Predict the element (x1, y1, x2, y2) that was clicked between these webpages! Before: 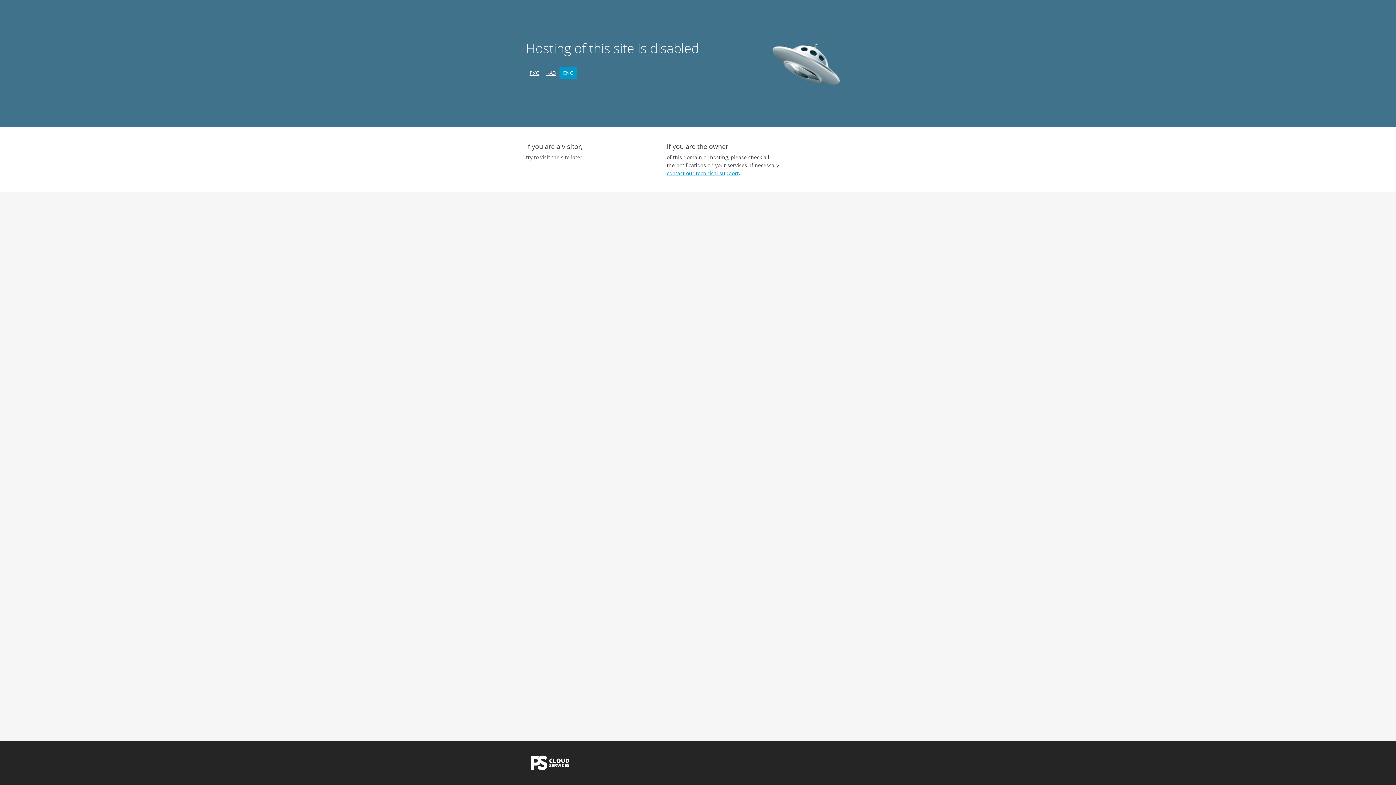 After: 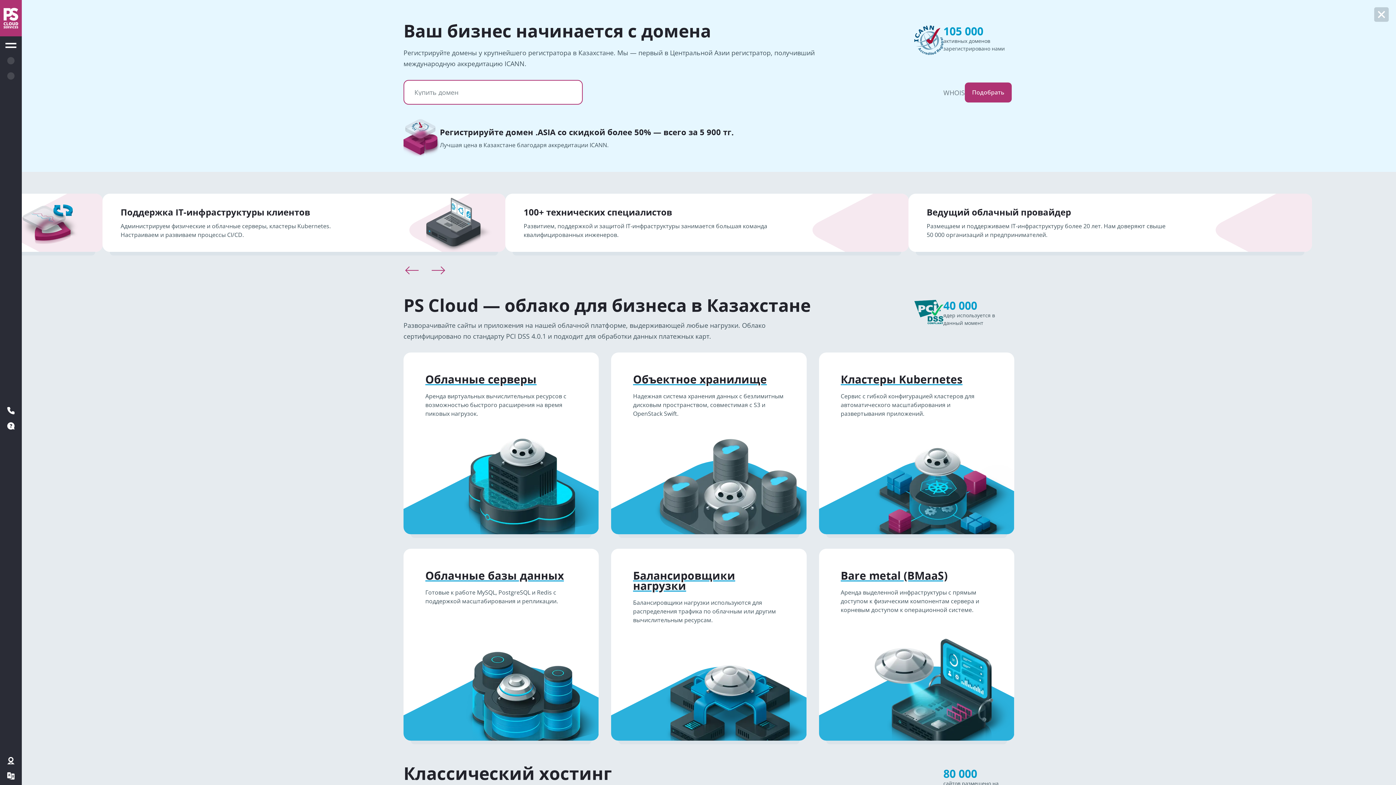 Action: bbox: (526, 765, 574, 772)